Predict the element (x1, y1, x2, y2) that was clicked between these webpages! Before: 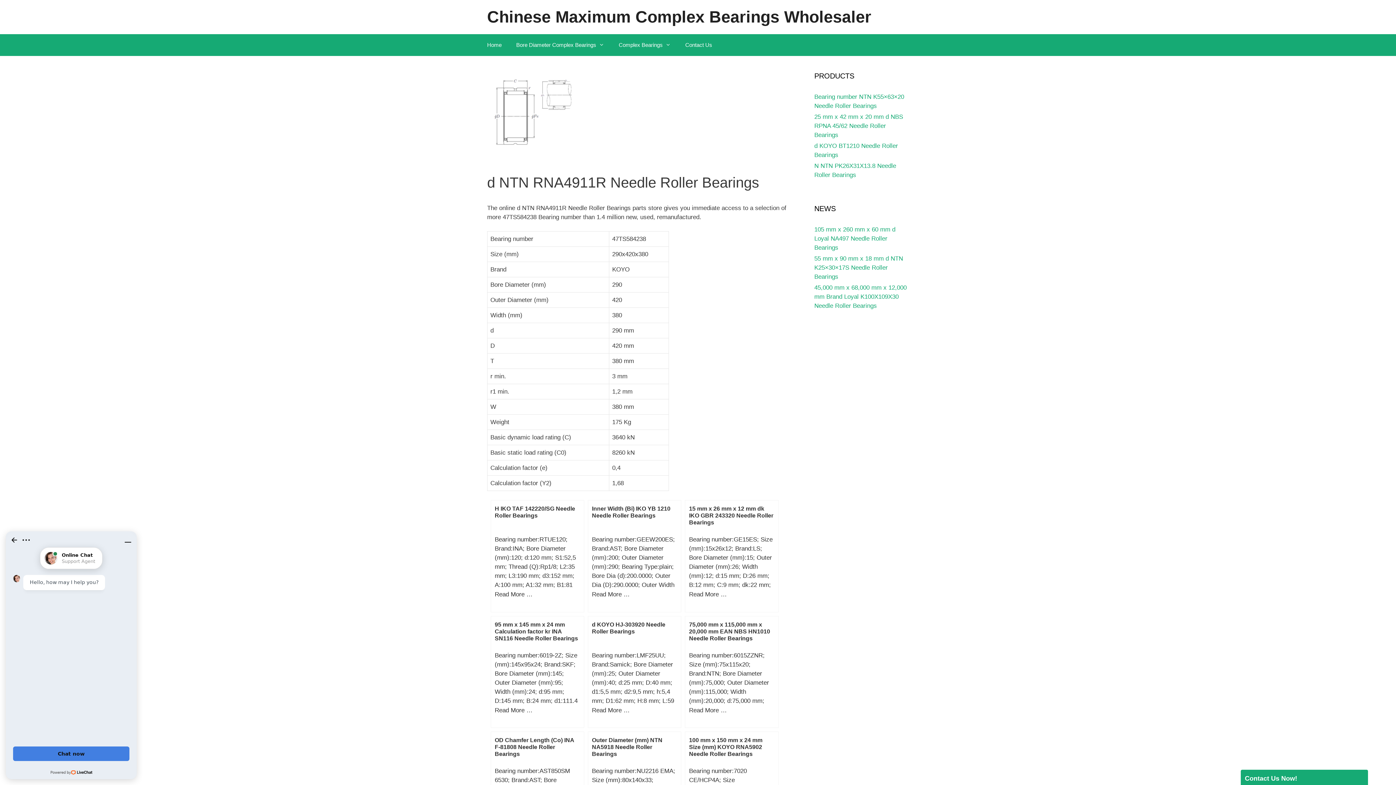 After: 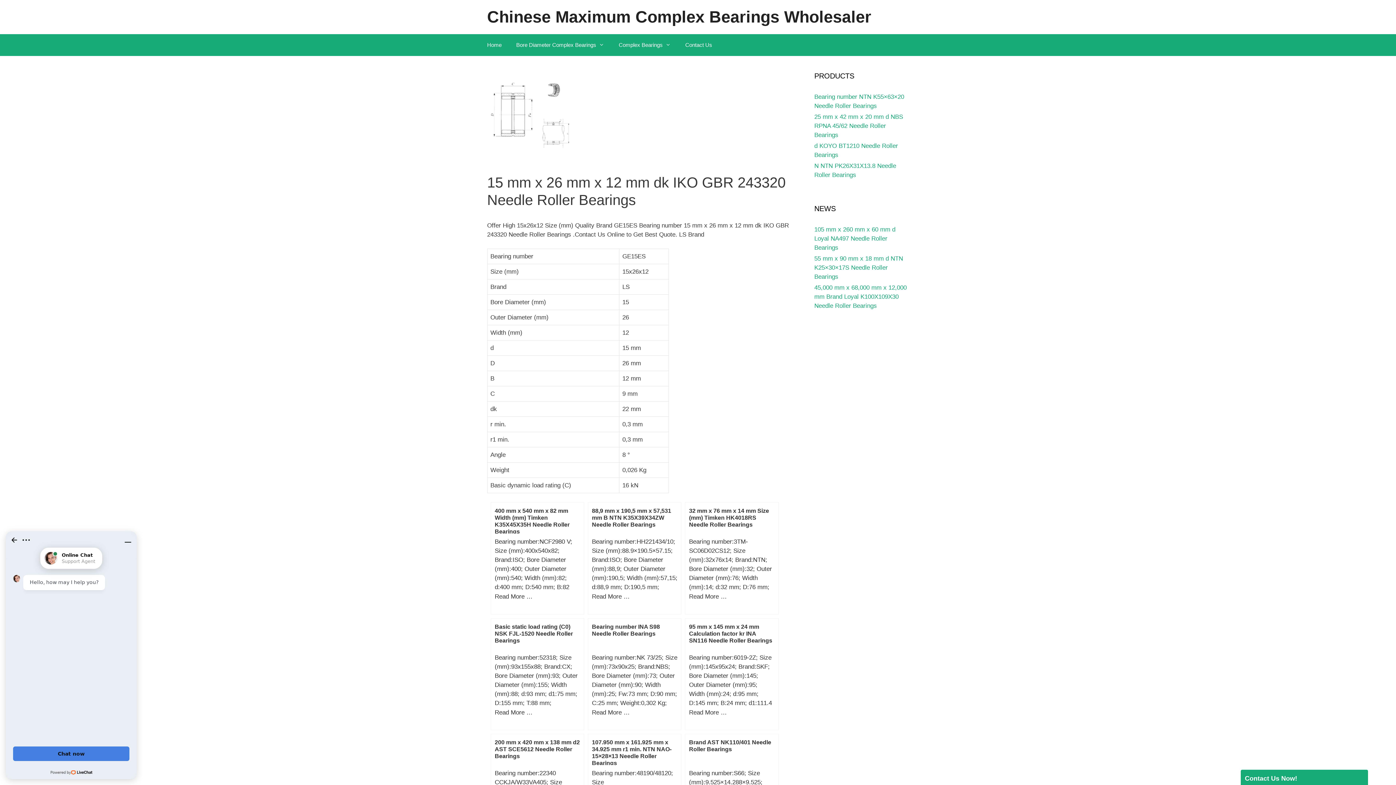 Action: bbox: (689, 505, 773, 525) label: 15 mm x 26 mm x 12 mm dk IKO GBR 243320 Needle Roller Bearings